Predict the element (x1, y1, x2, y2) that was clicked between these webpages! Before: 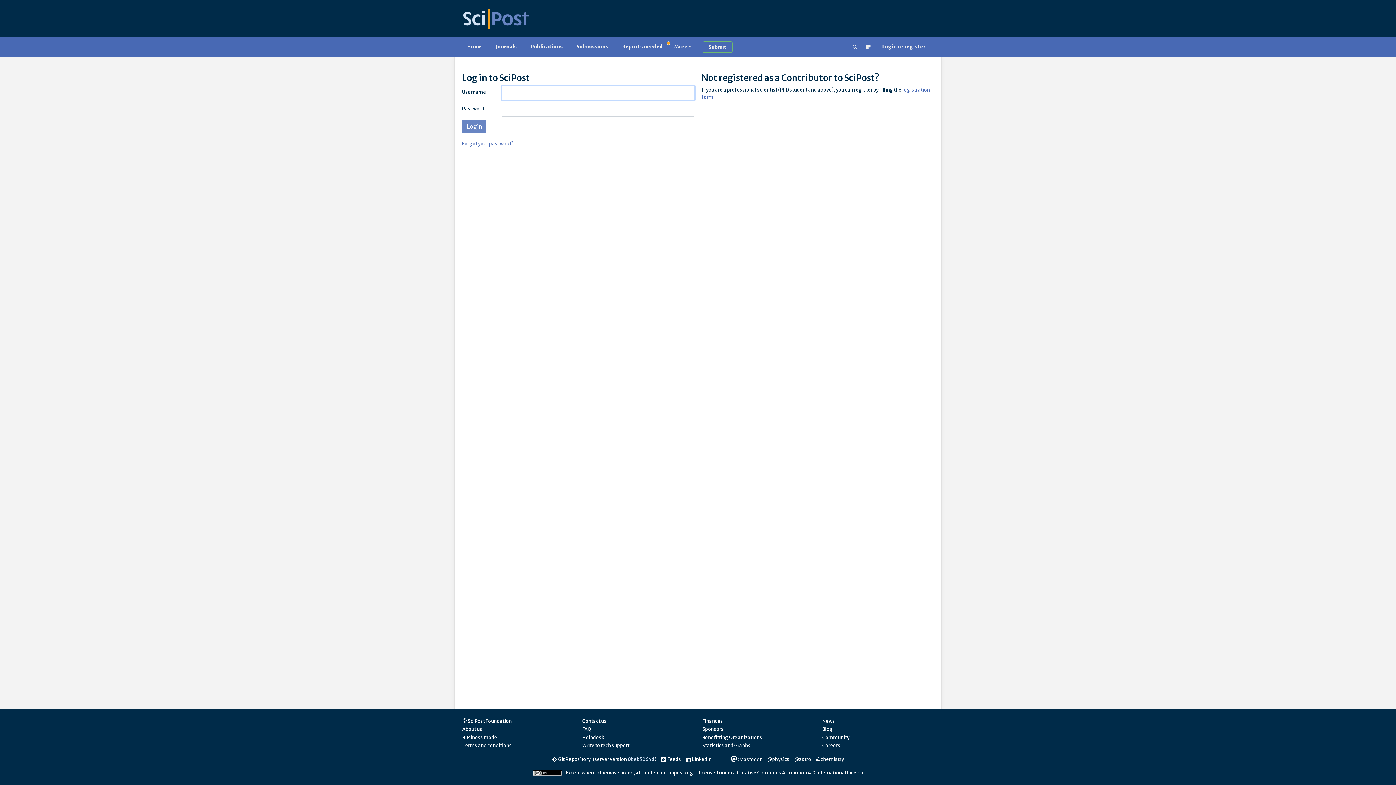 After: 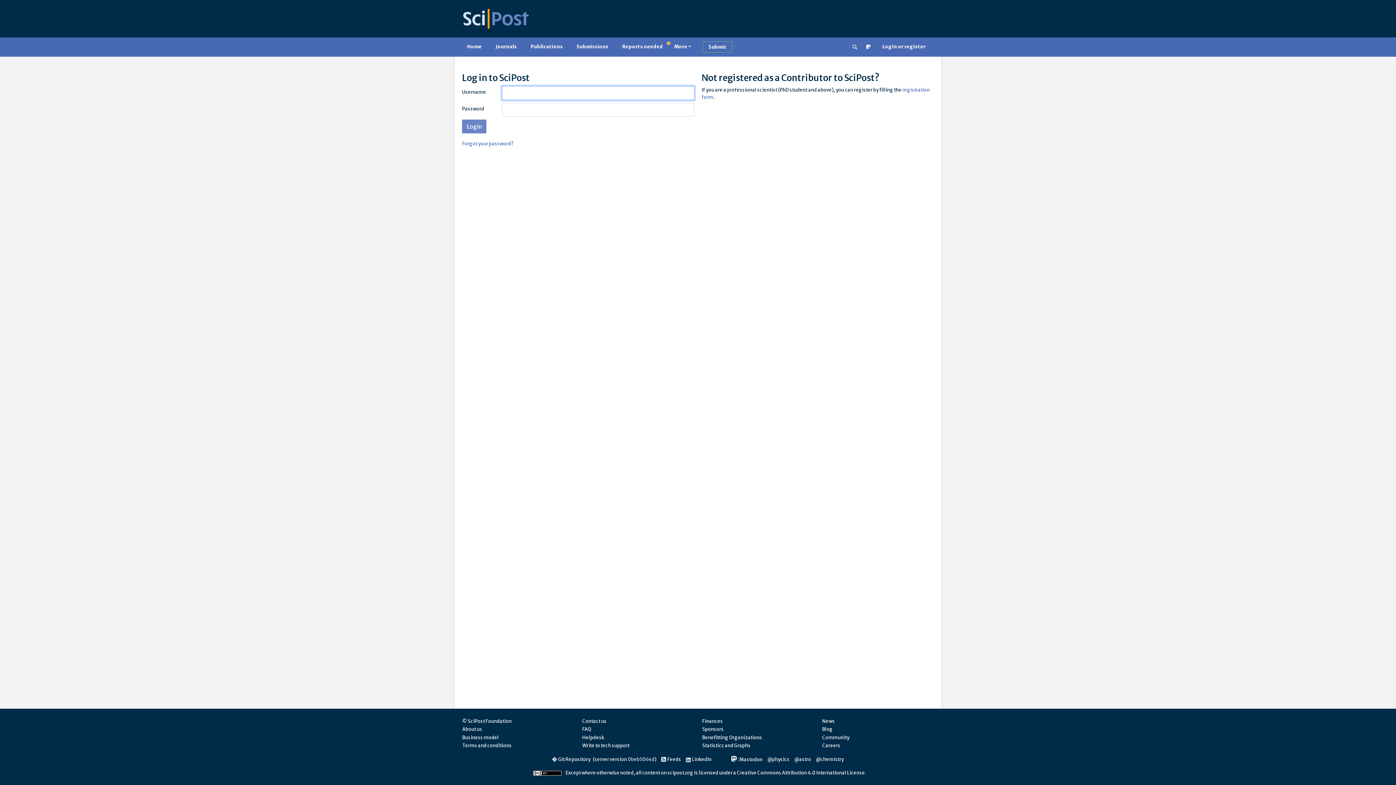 Action: label: Submit bbox: (702, 41, 732, 52)